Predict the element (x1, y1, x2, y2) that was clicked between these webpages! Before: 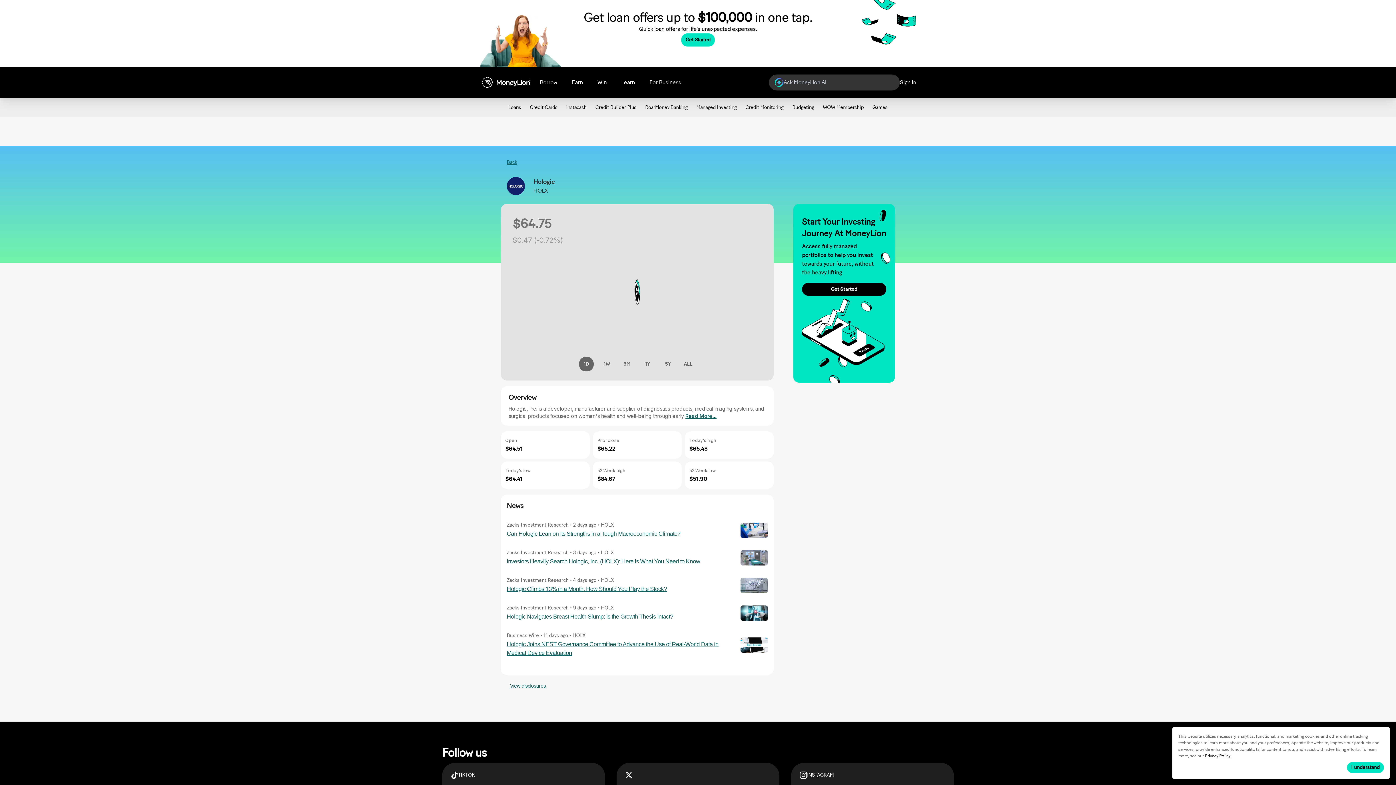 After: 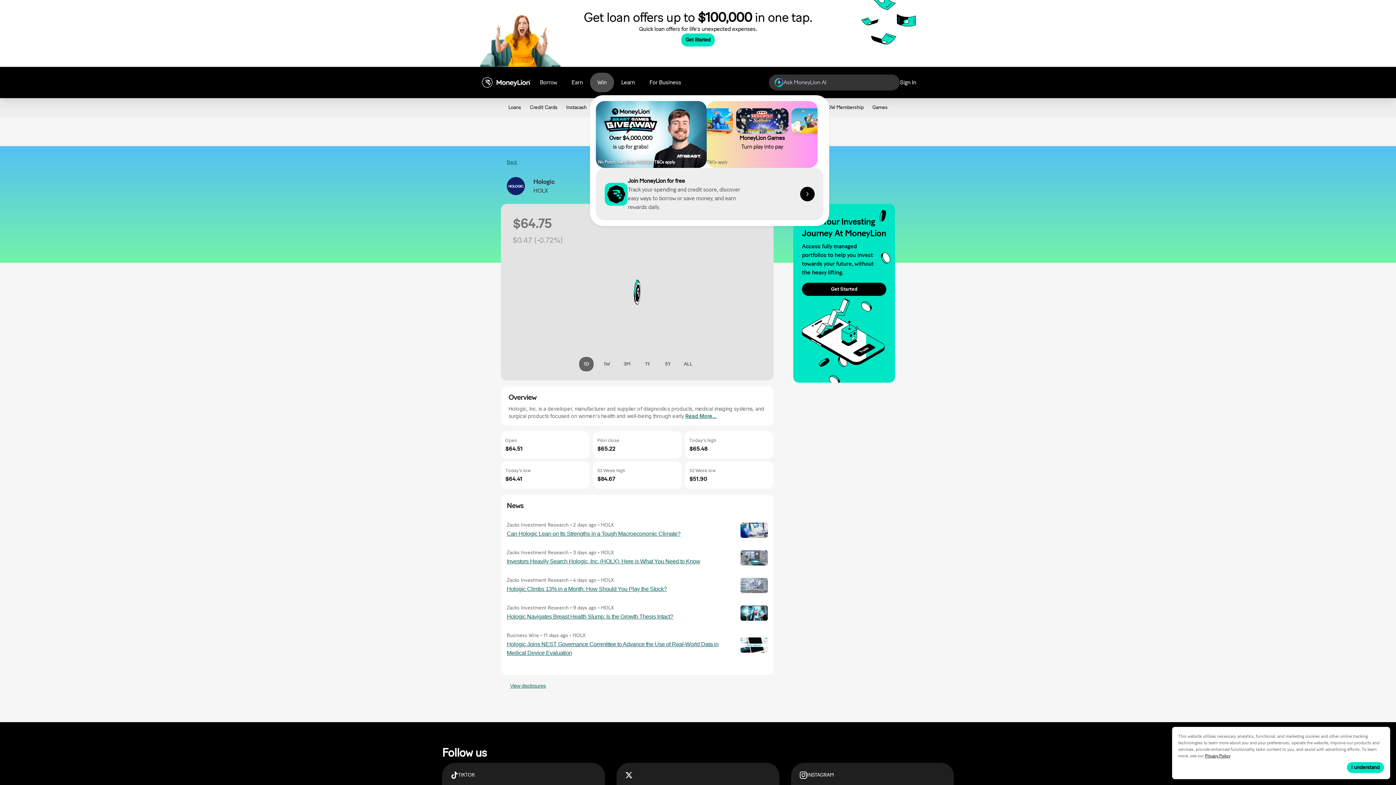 Action: label: Win bbox: (590, 72, 614, 92)